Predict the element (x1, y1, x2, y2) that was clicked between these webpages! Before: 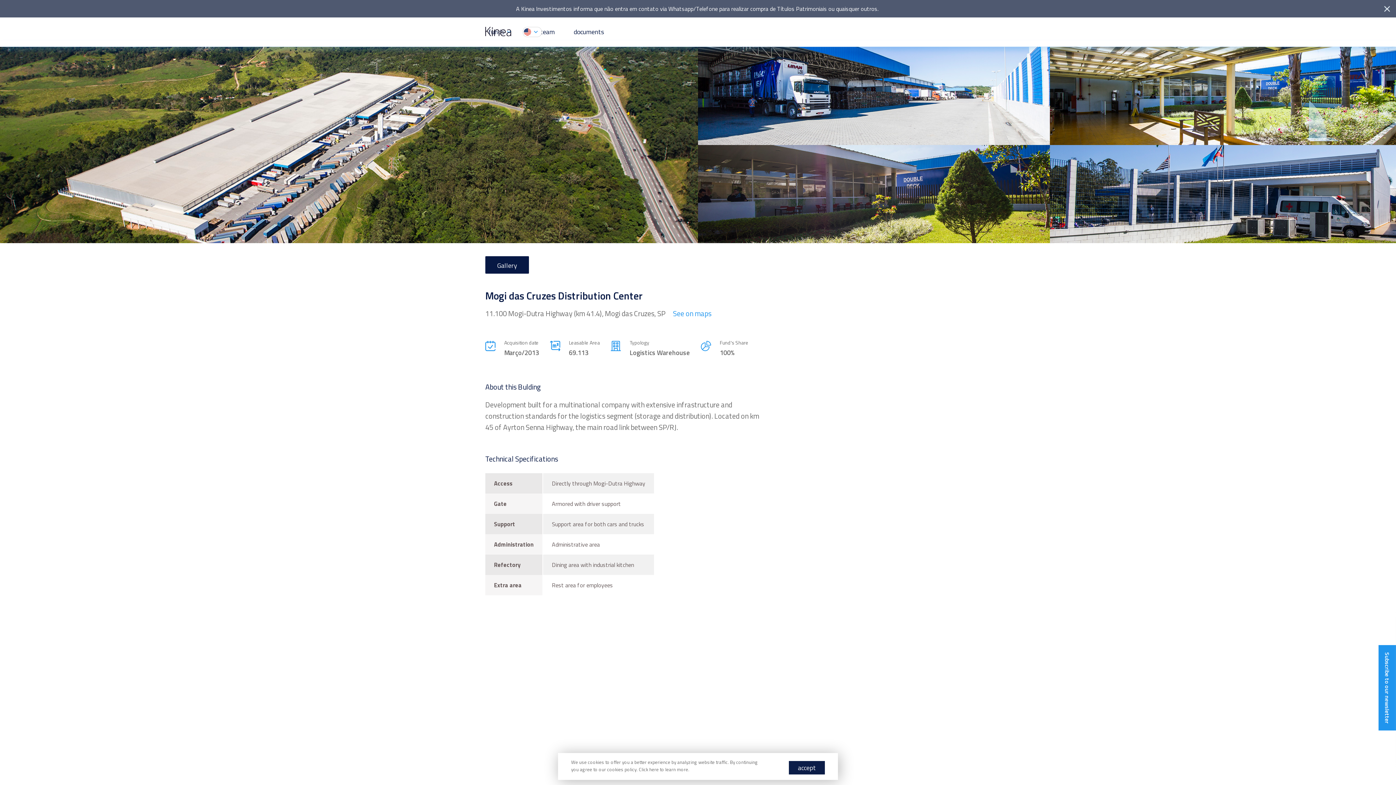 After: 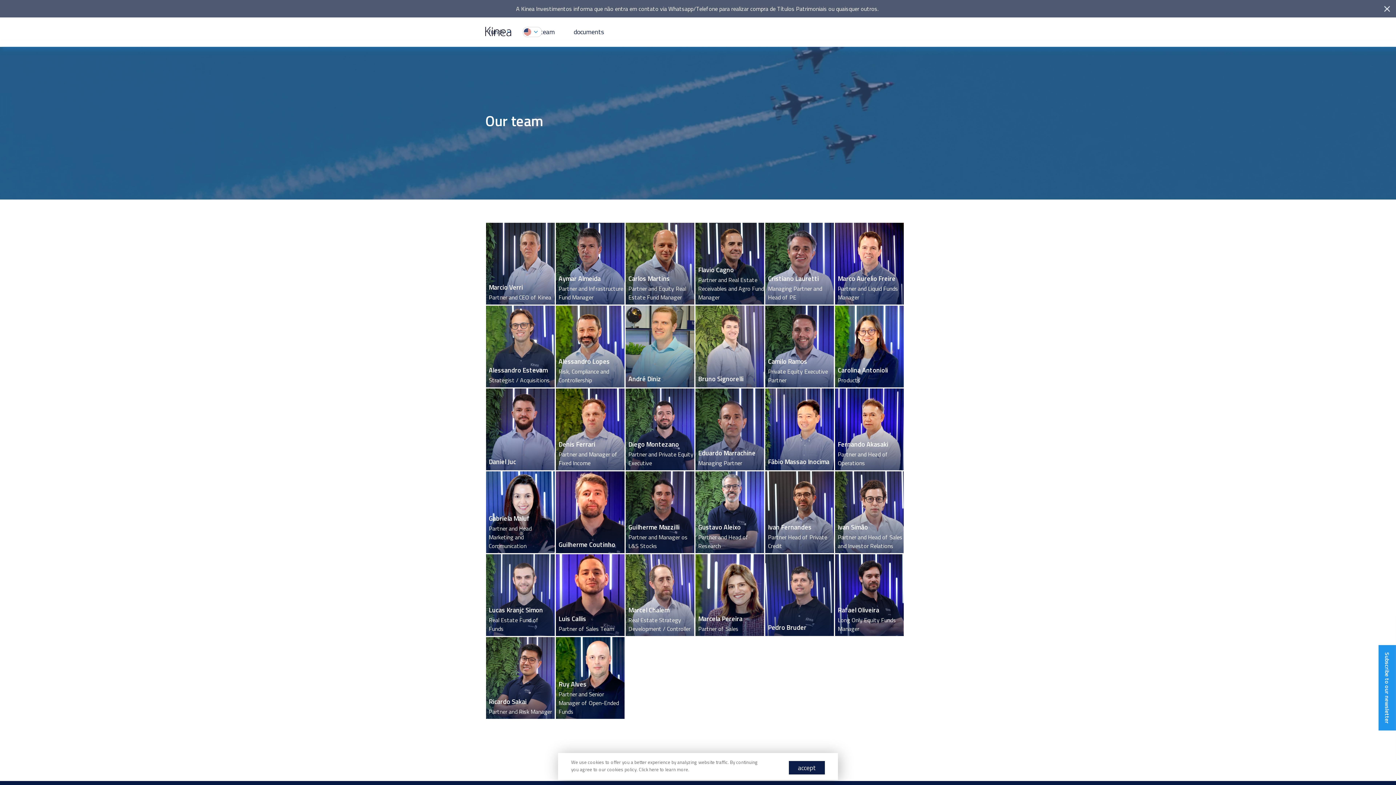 Action: label: our team bbox: (526, 17, 557, 46)